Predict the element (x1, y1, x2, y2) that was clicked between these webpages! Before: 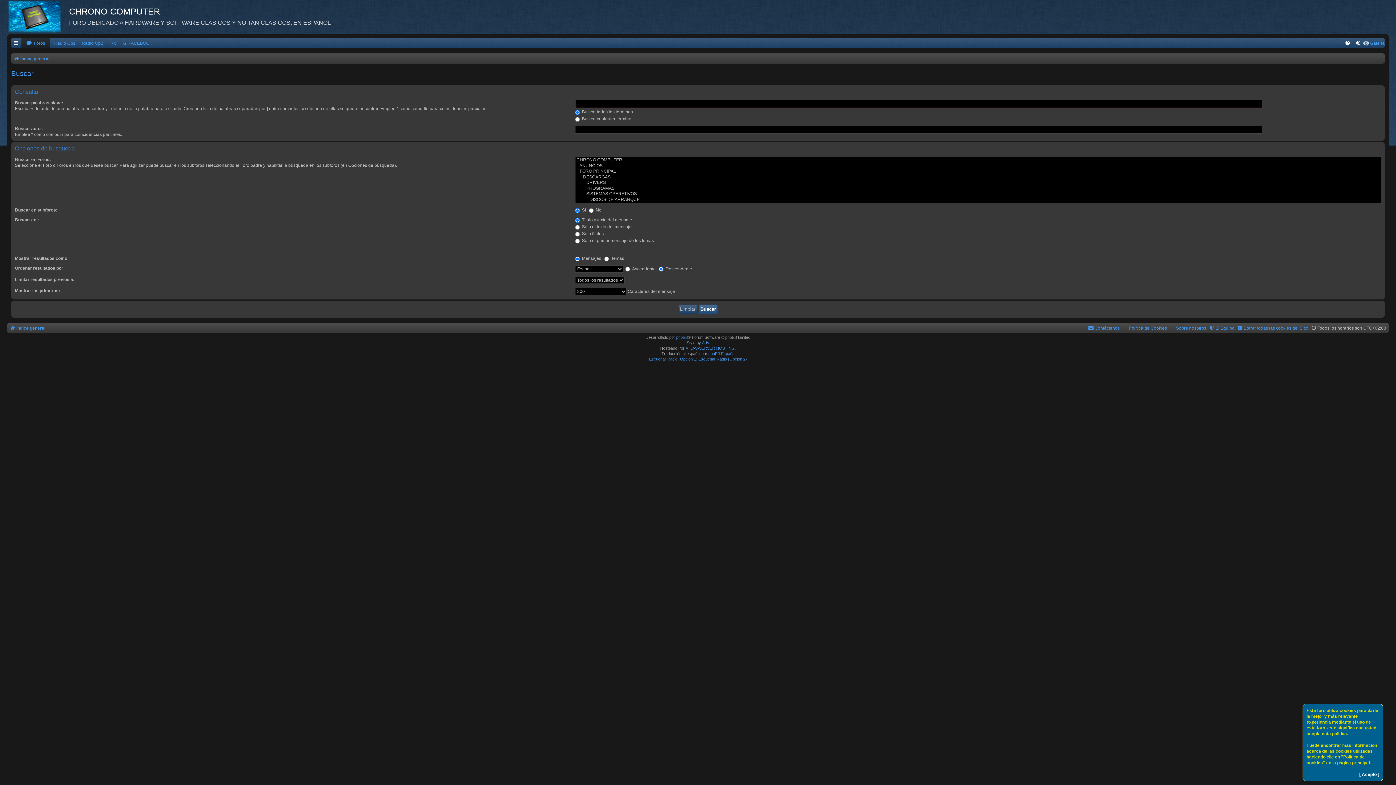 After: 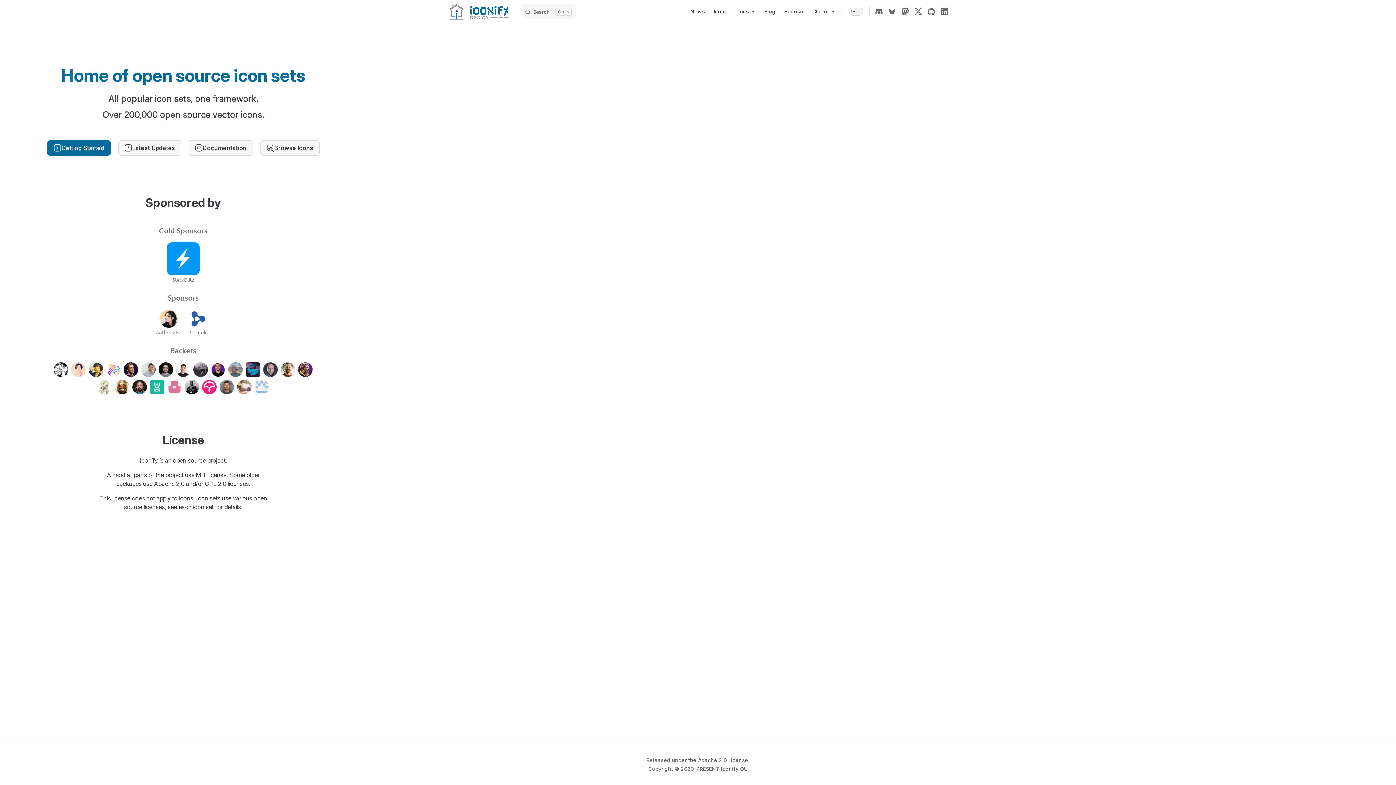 Action: label: Arty bbox: (702, 340, 709, 345)